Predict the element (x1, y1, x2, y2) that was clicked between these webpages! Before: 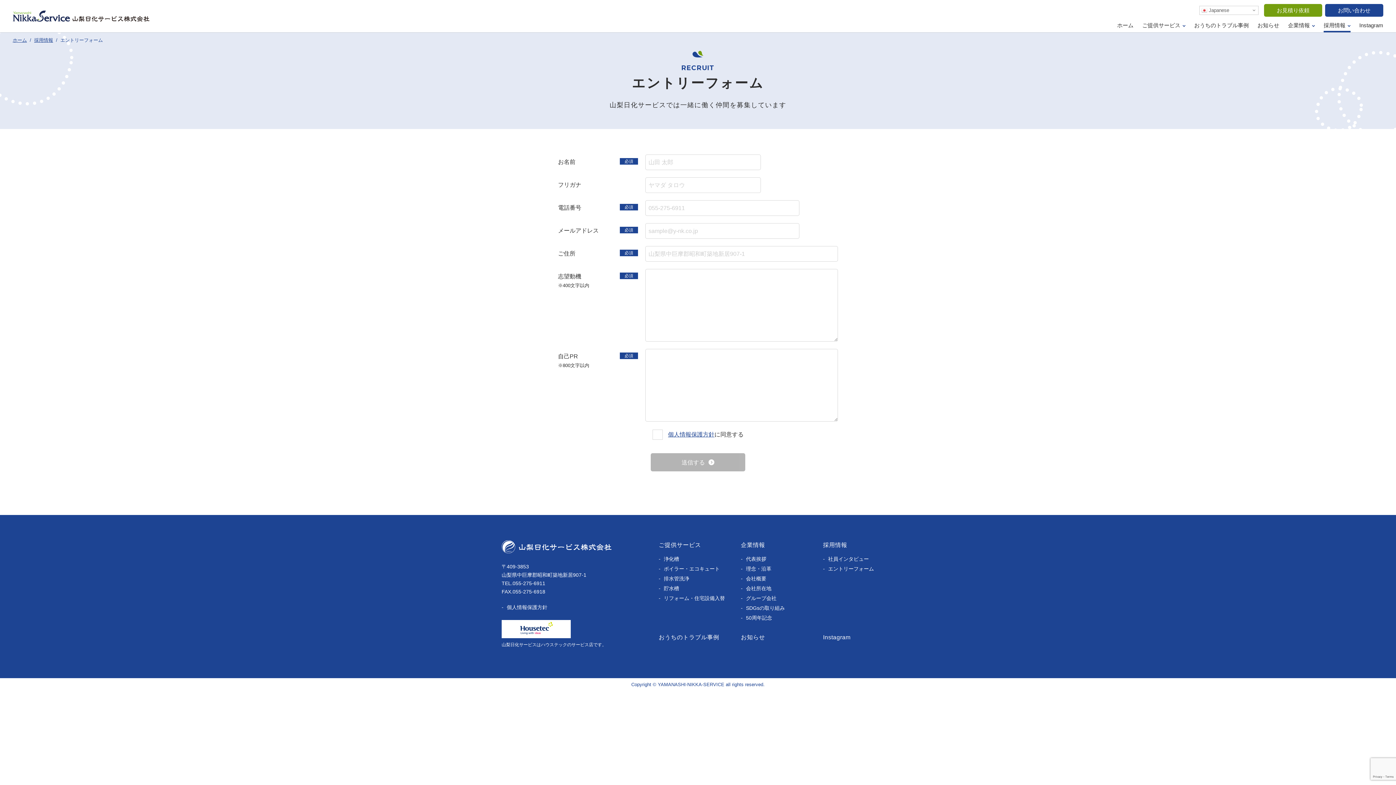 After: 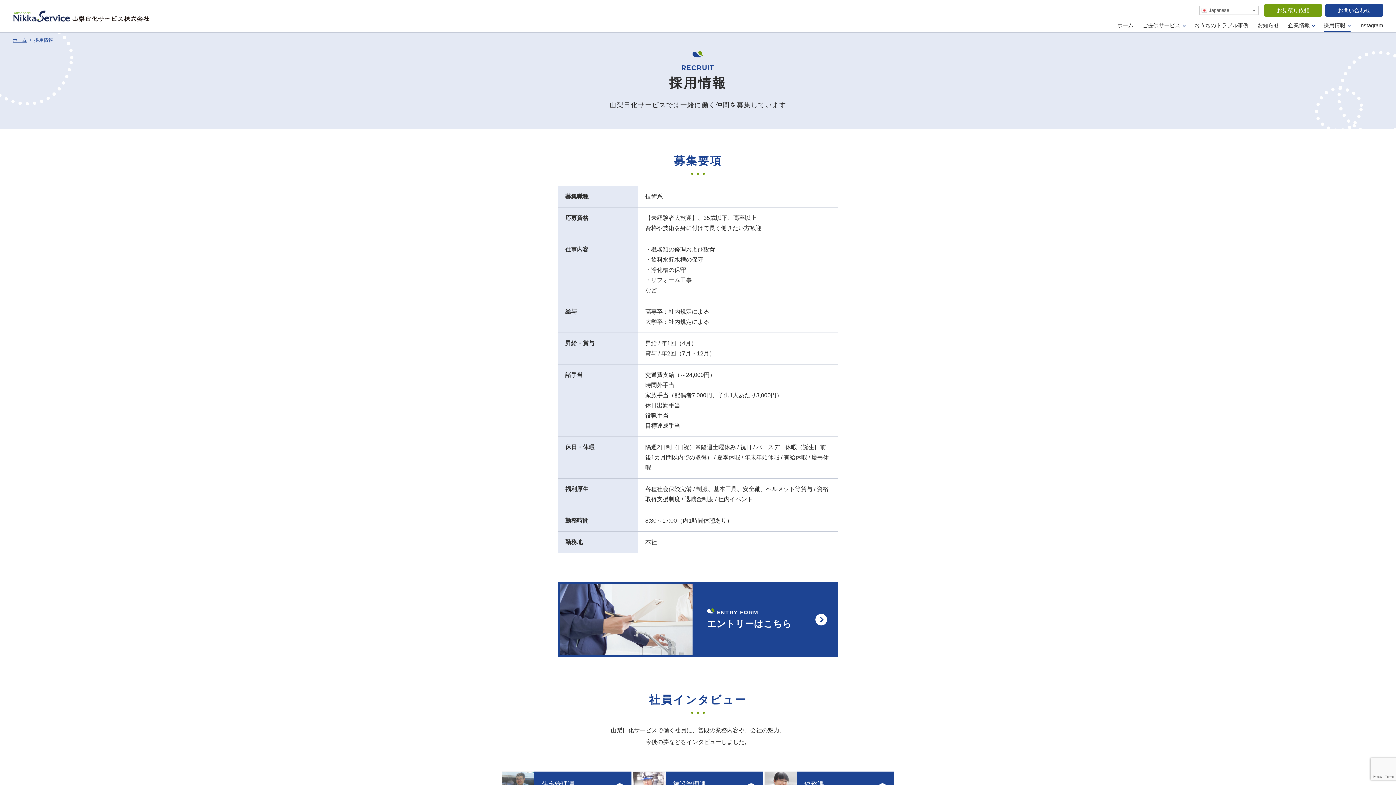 Action: label: 採用情報 bbox: (1324, 22, 1350, 32)